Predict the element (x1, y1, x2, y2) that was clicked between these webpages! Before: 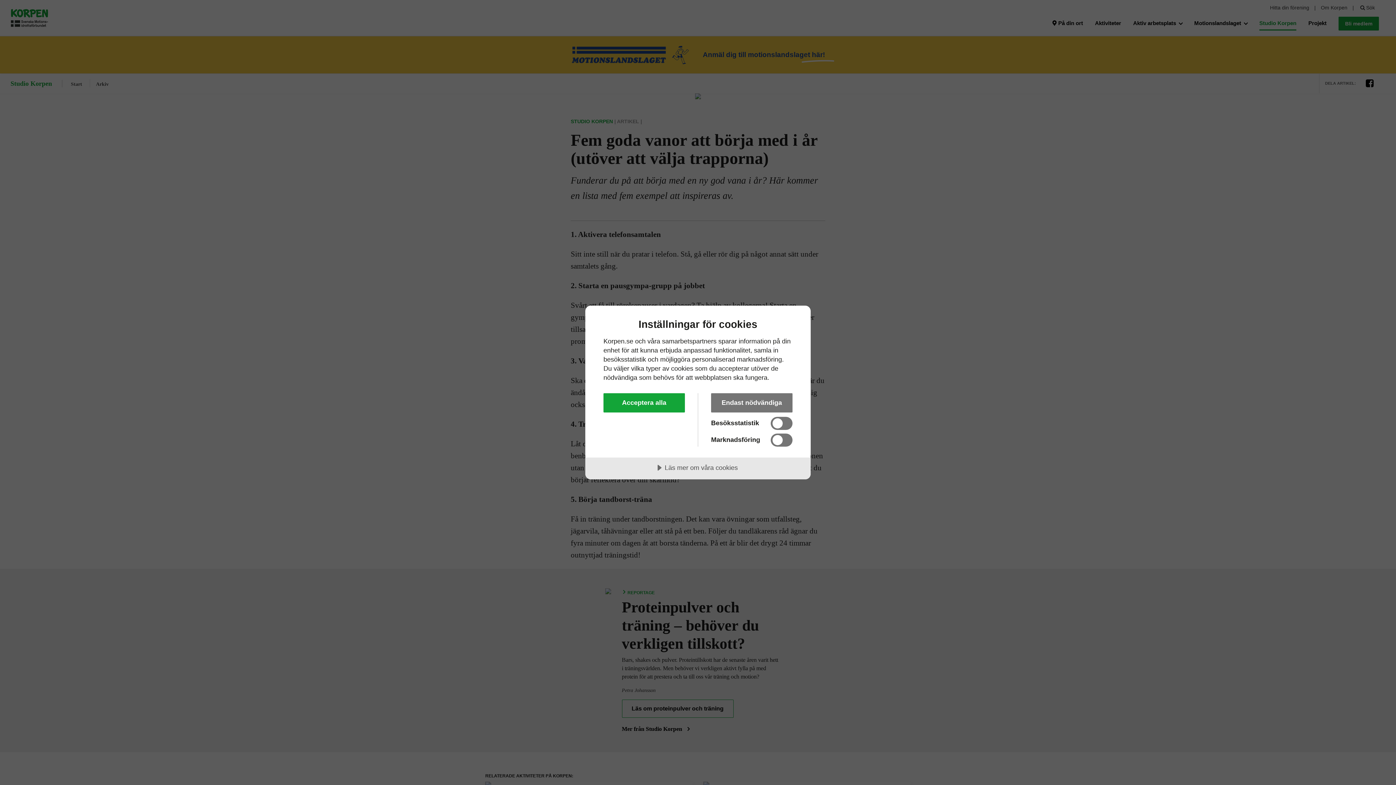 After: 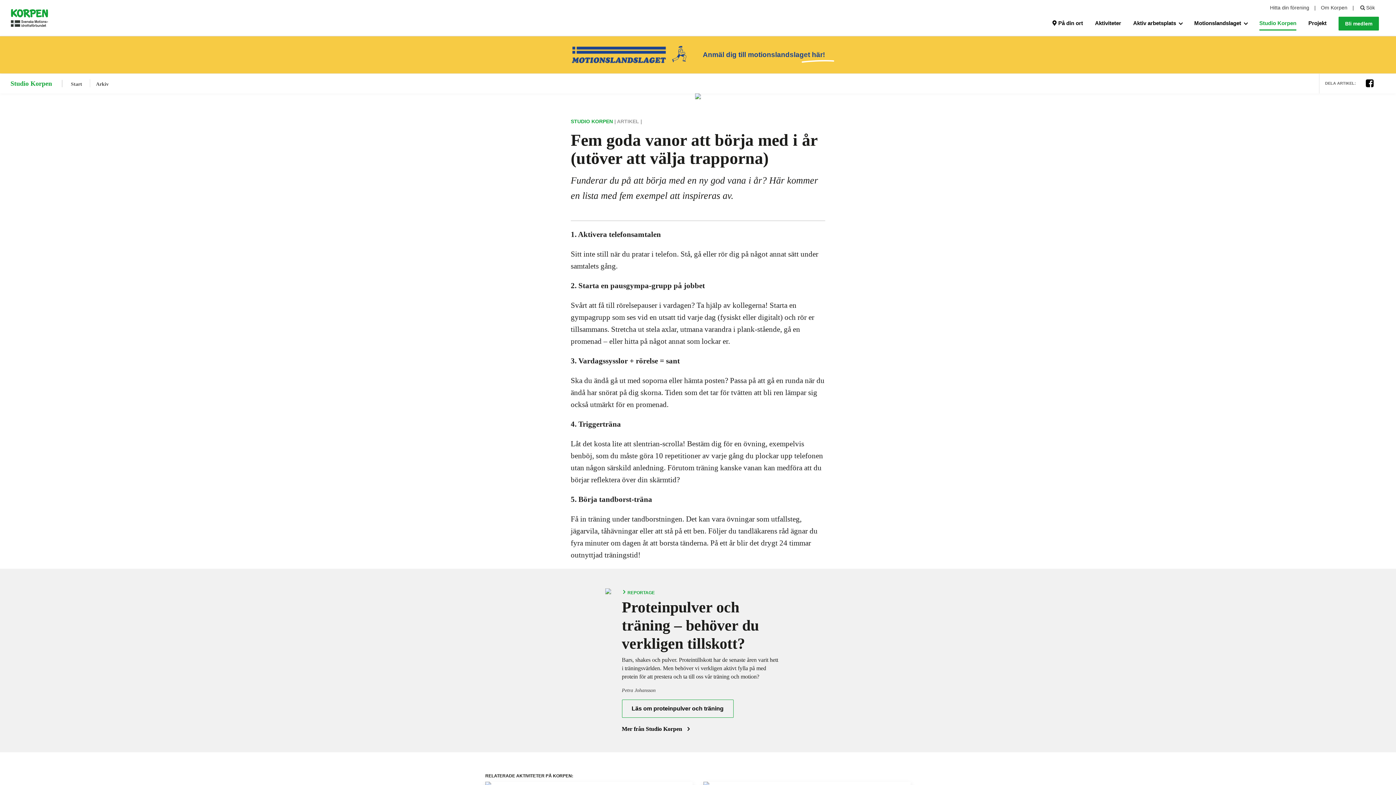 Action: bbox: (711, 393, 792, 412) label: Endast nödvändiga